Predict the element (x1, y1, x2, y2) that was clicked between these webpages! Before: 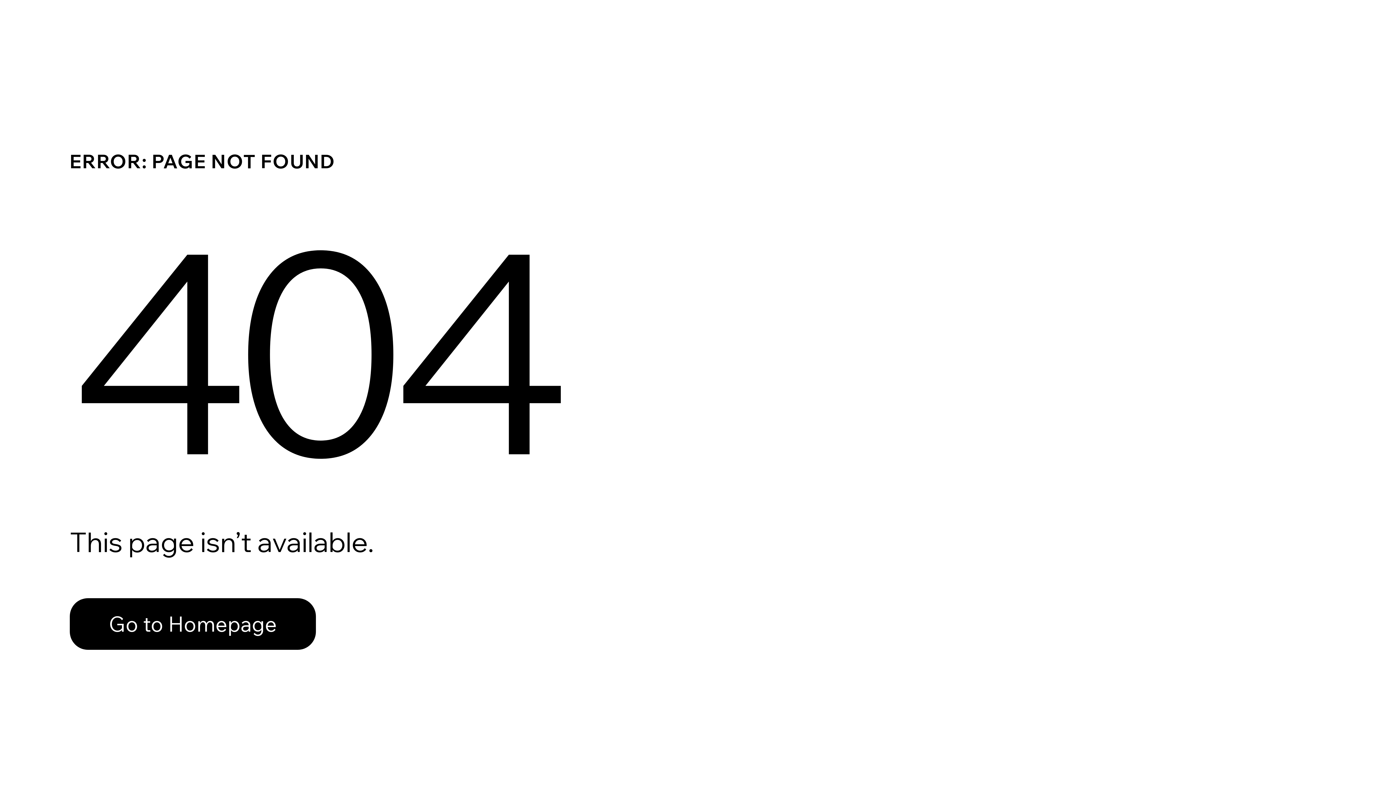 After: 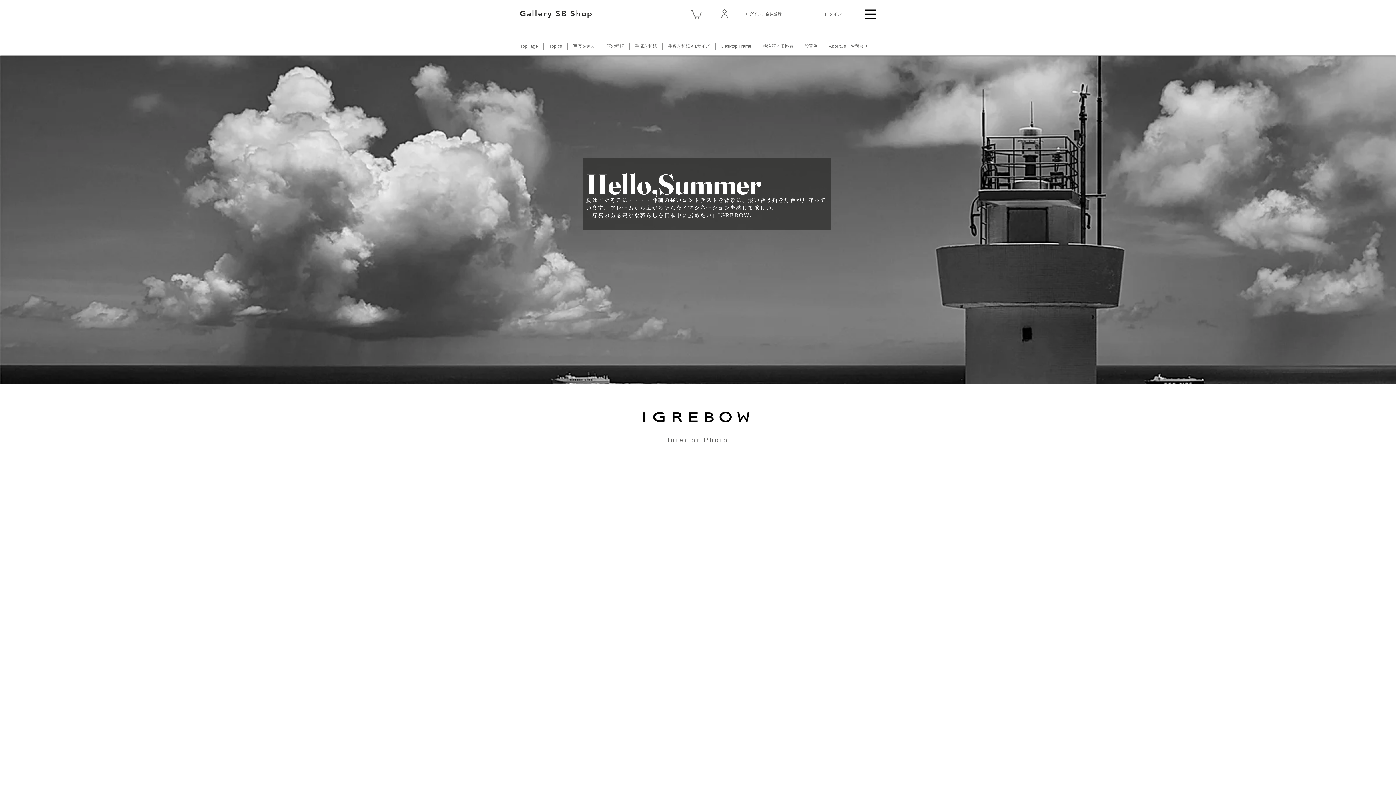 Action: bbox: (69, 582, 768, 659) label: Go to Homepage